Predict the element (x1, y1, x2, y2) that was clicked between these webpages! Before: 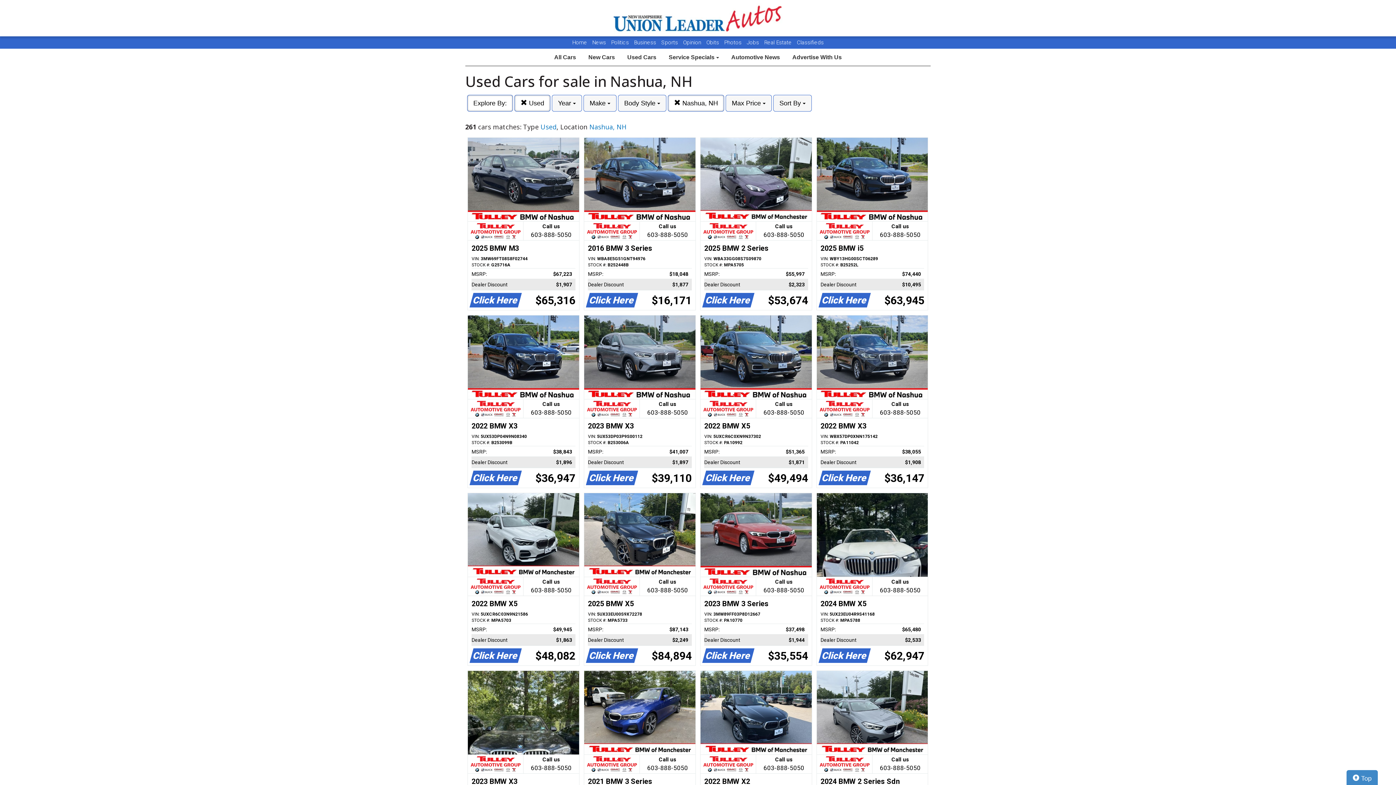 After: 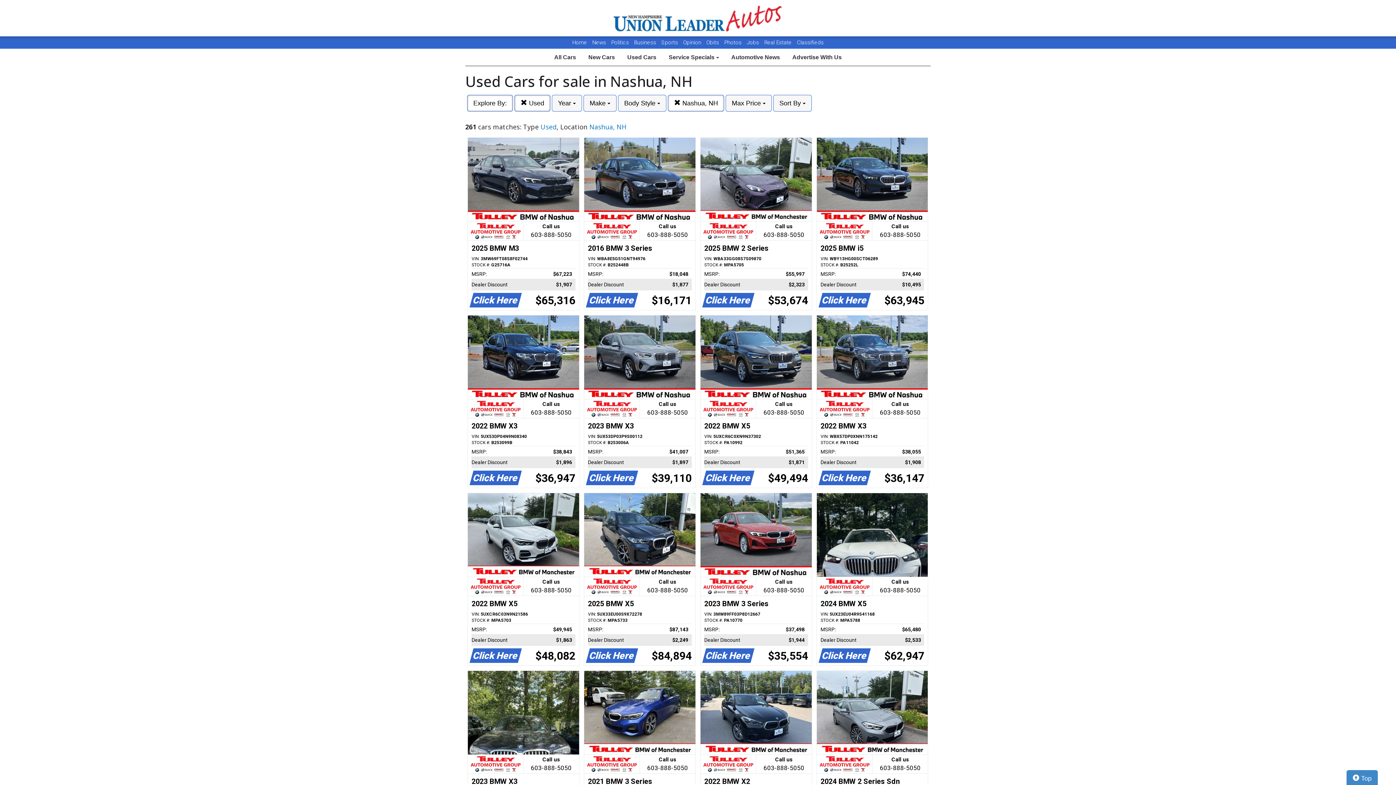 Action: label: Call us

603-888-5050
2023 BMW X3
VIN: 5UX53DP03P9S00112
STOCK #: B253006A
MSRP:
$41,007   
Dealer Discount
$1,897   
Click Here
$39,110 bbox: (584, 315, 695, 488)